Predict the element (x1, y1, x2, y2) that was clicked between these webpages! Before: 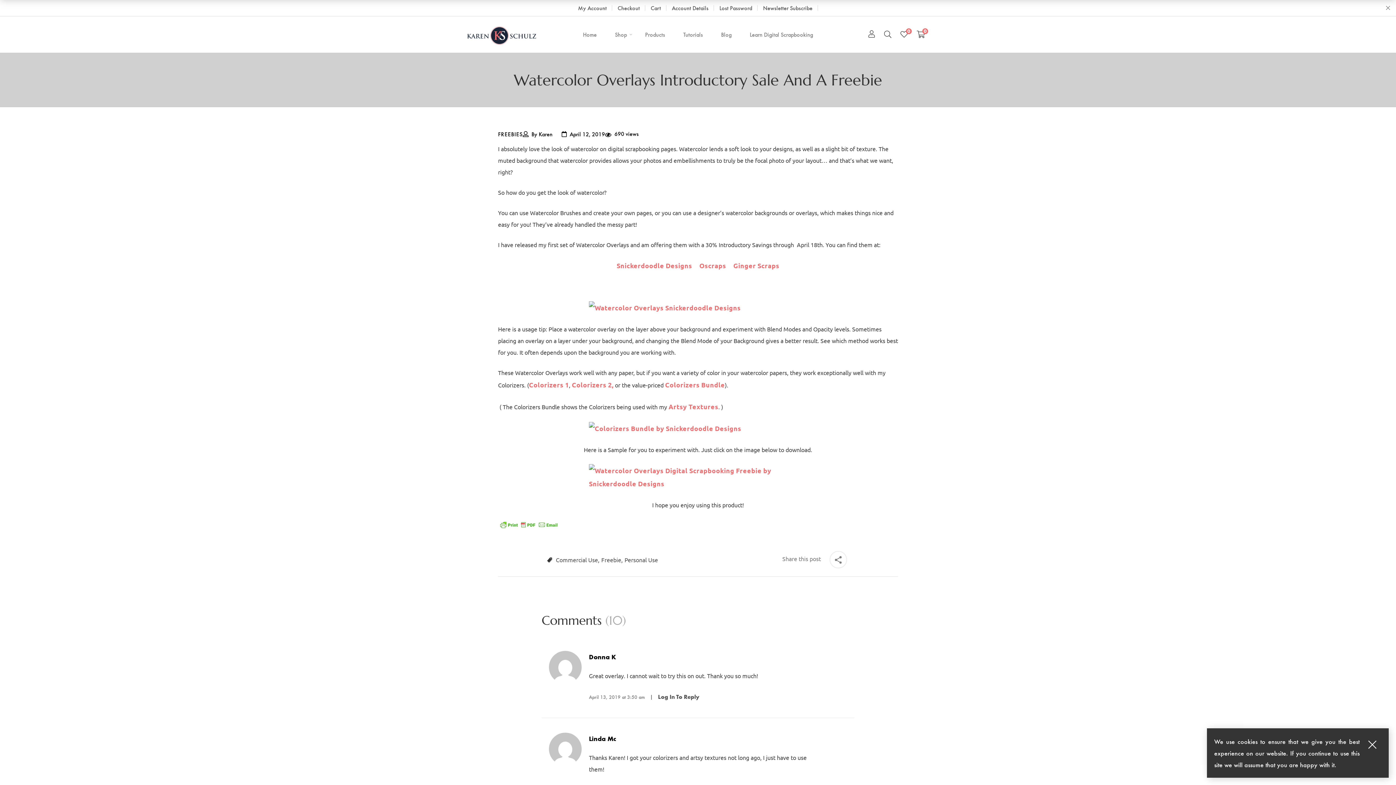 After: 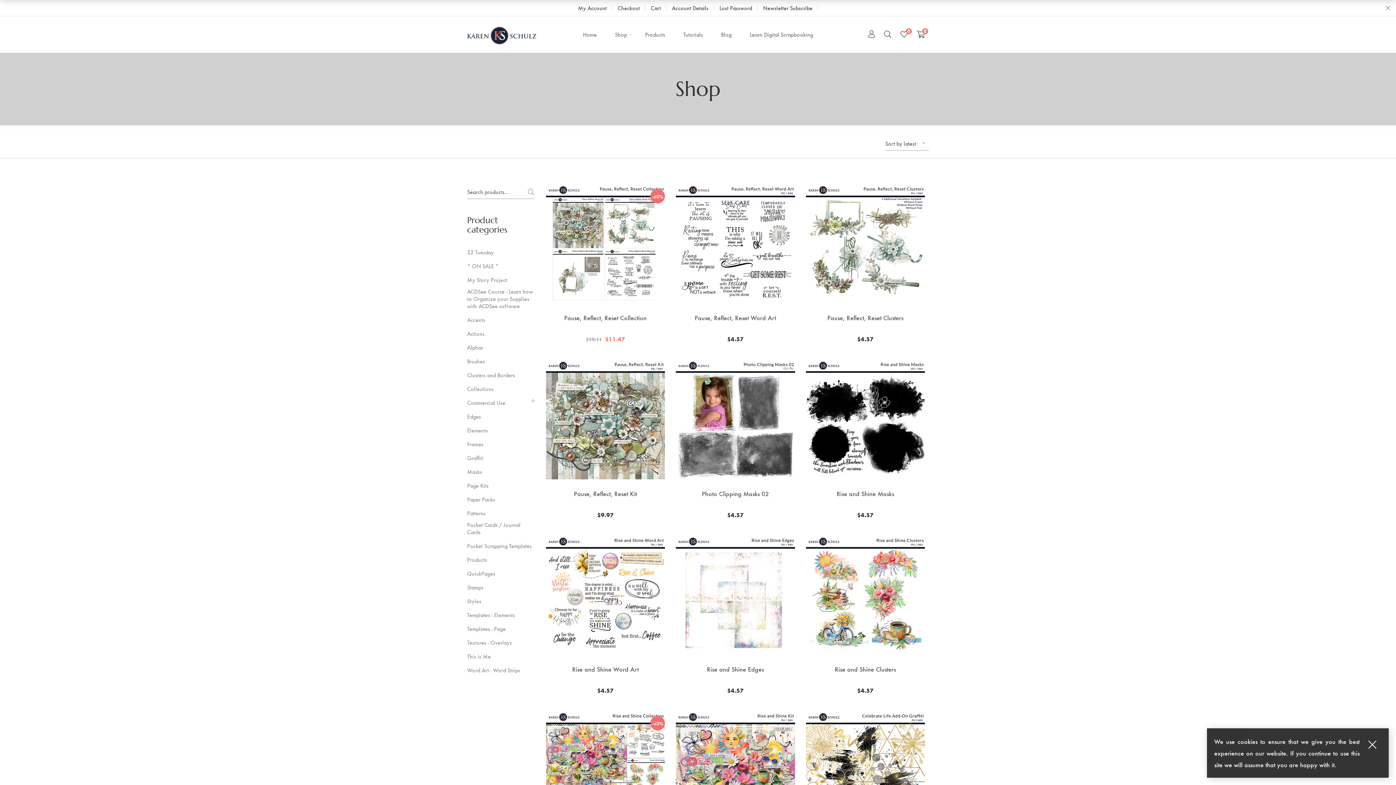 Action: bbox: (498, 422, 898, 435)